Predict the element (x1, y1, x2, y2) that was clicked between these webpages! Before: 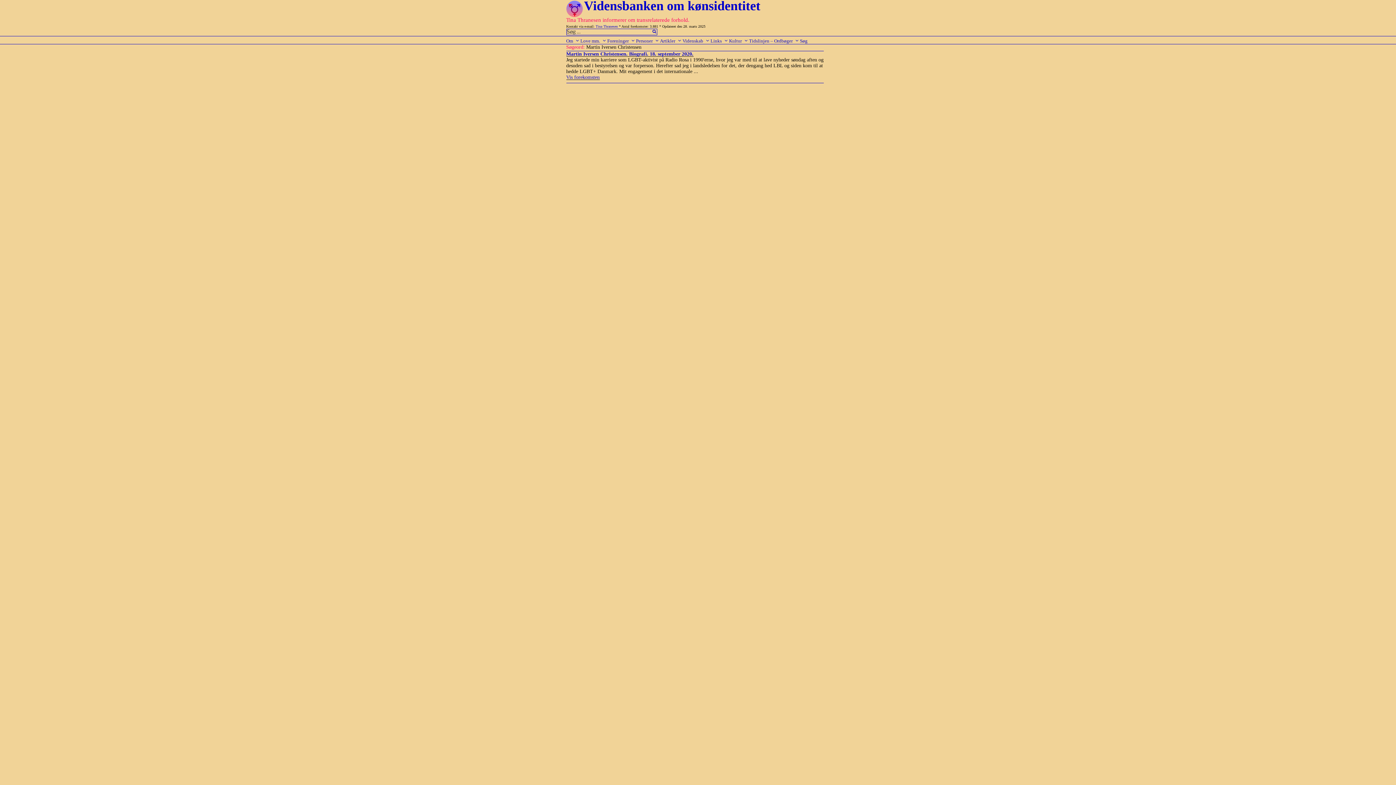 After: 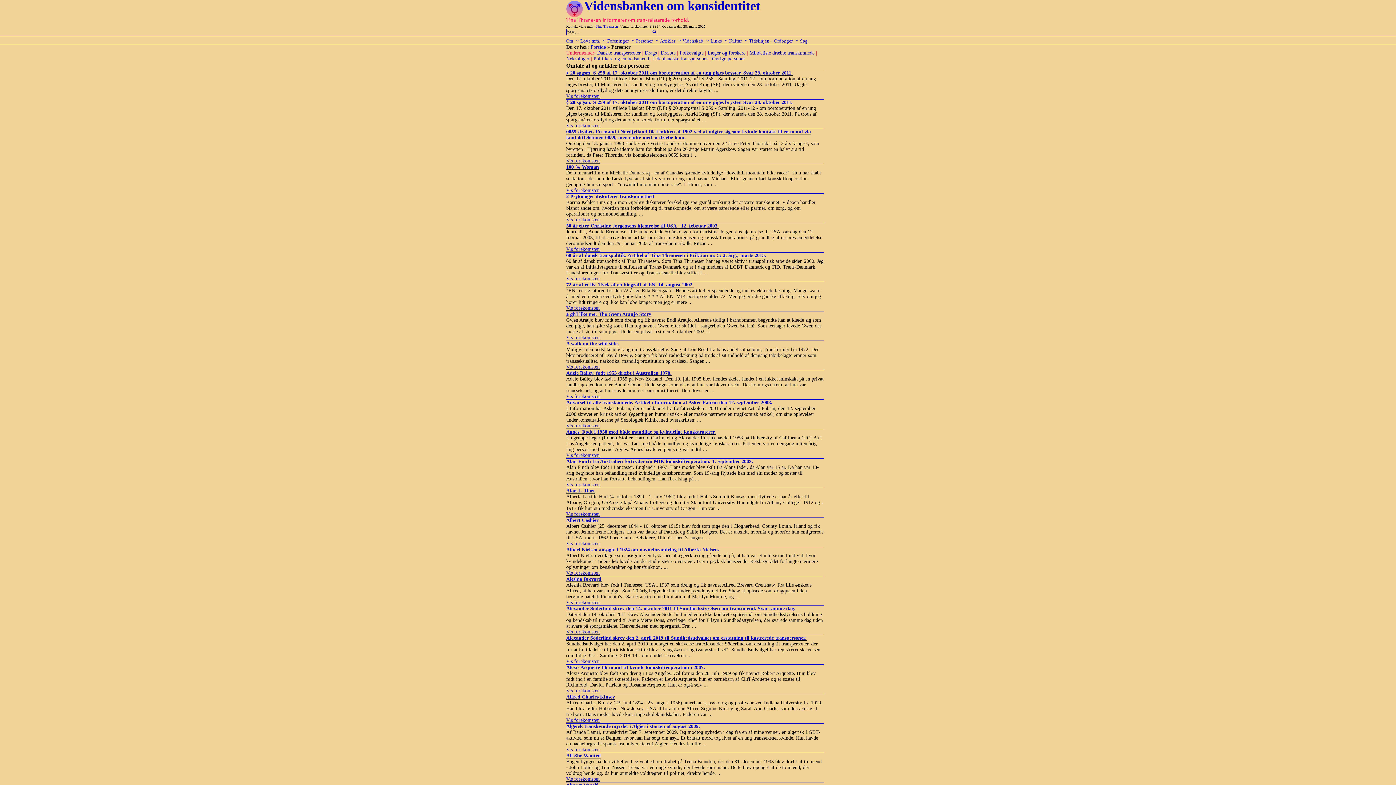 Action: label: Personer bbox: (636, 36, 659, 43)